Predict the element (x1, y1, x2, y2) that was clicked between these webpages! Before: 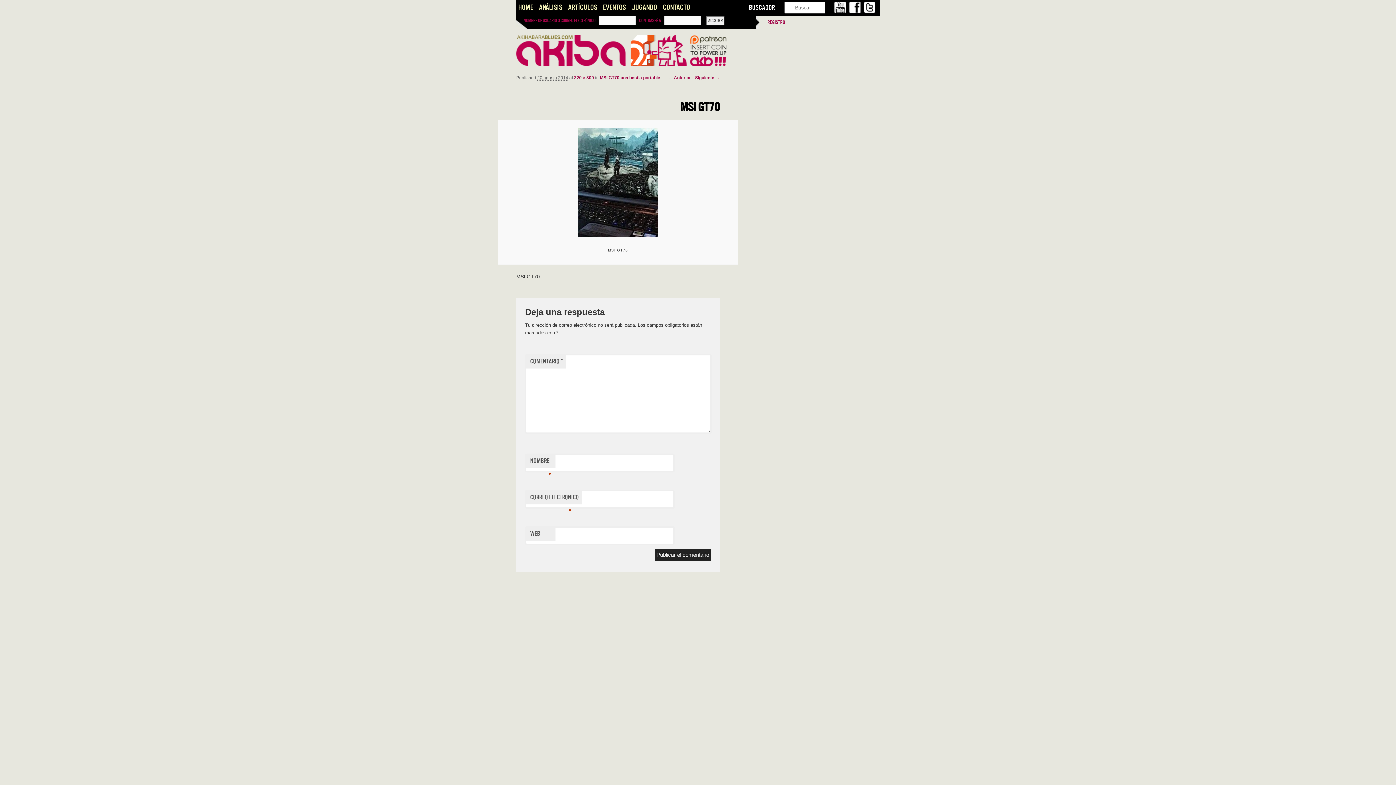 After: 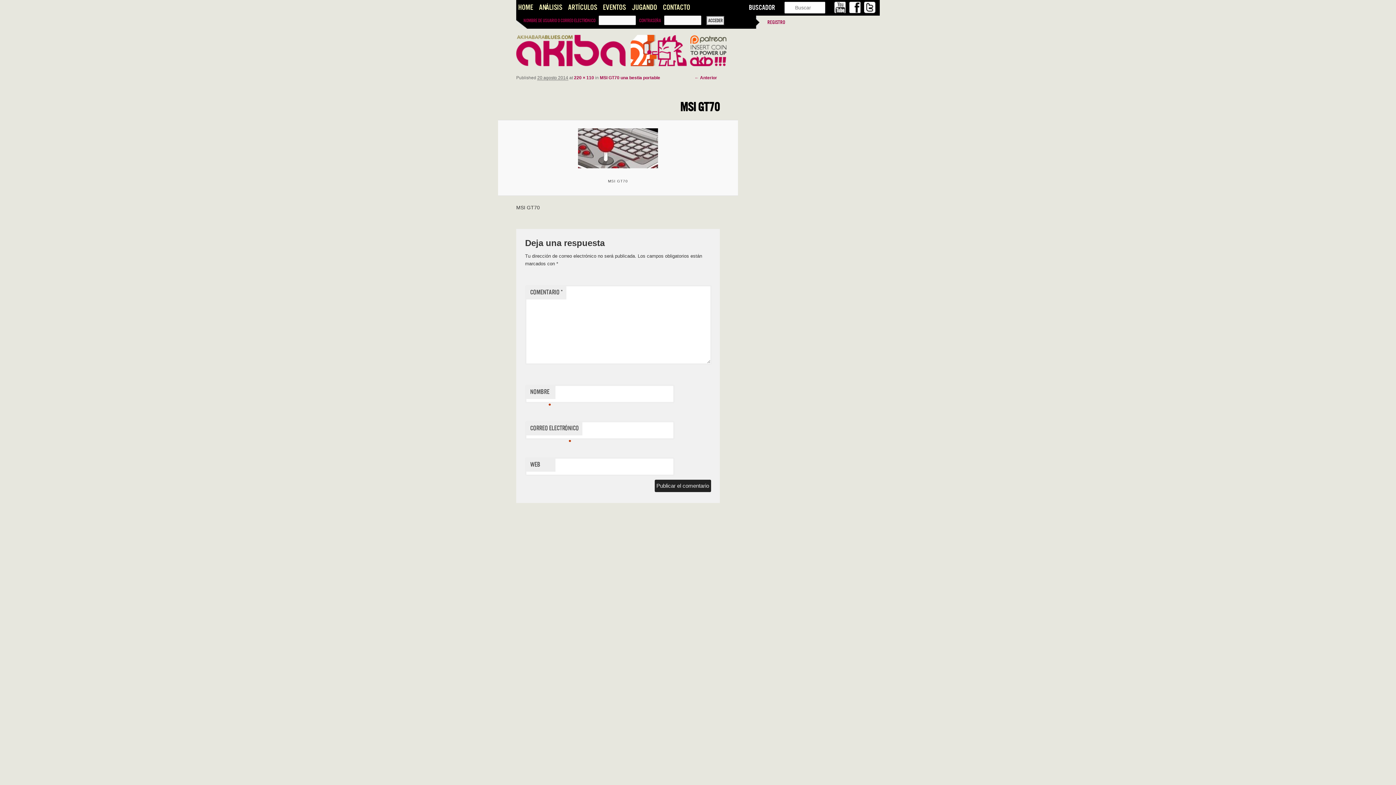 Action: label: Siguiente → bbox: (695, 75, 720, 80)